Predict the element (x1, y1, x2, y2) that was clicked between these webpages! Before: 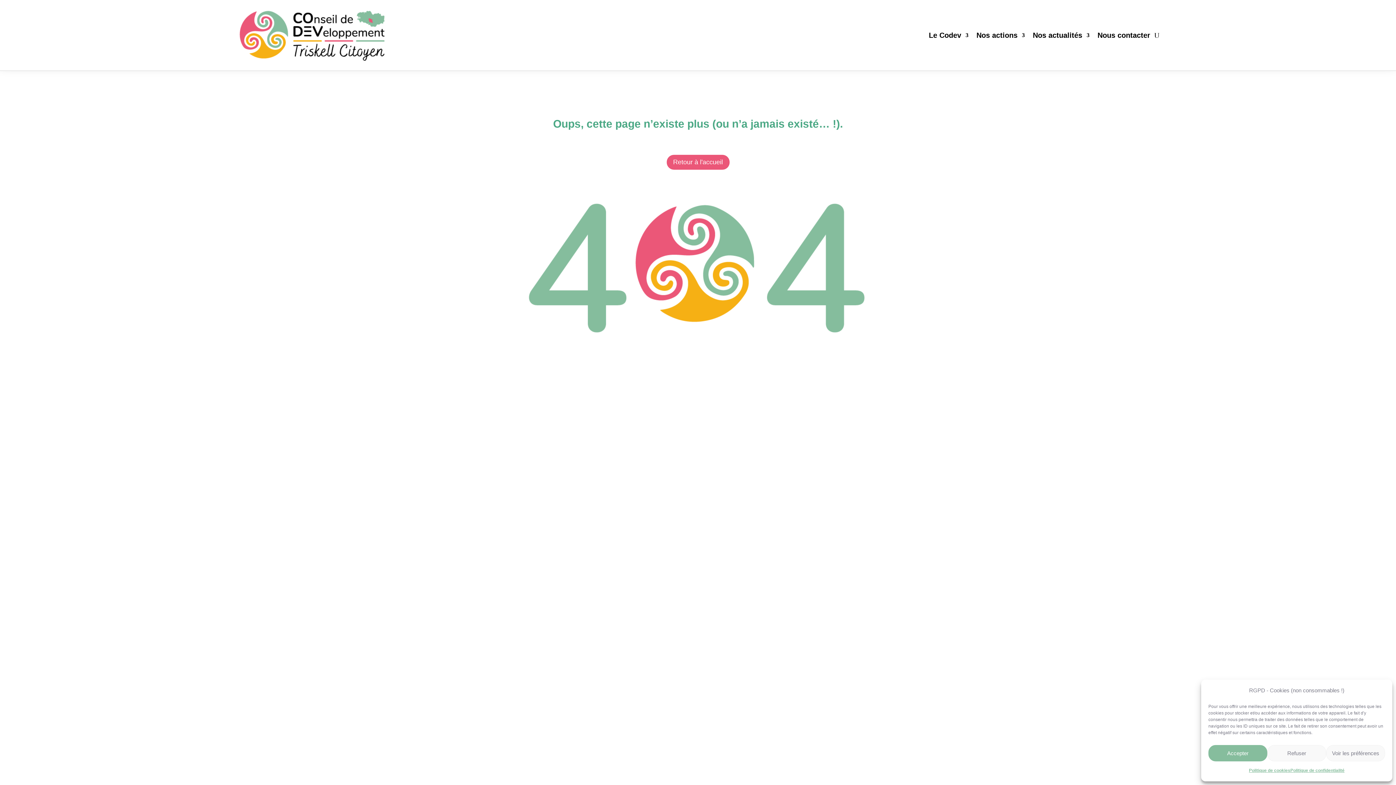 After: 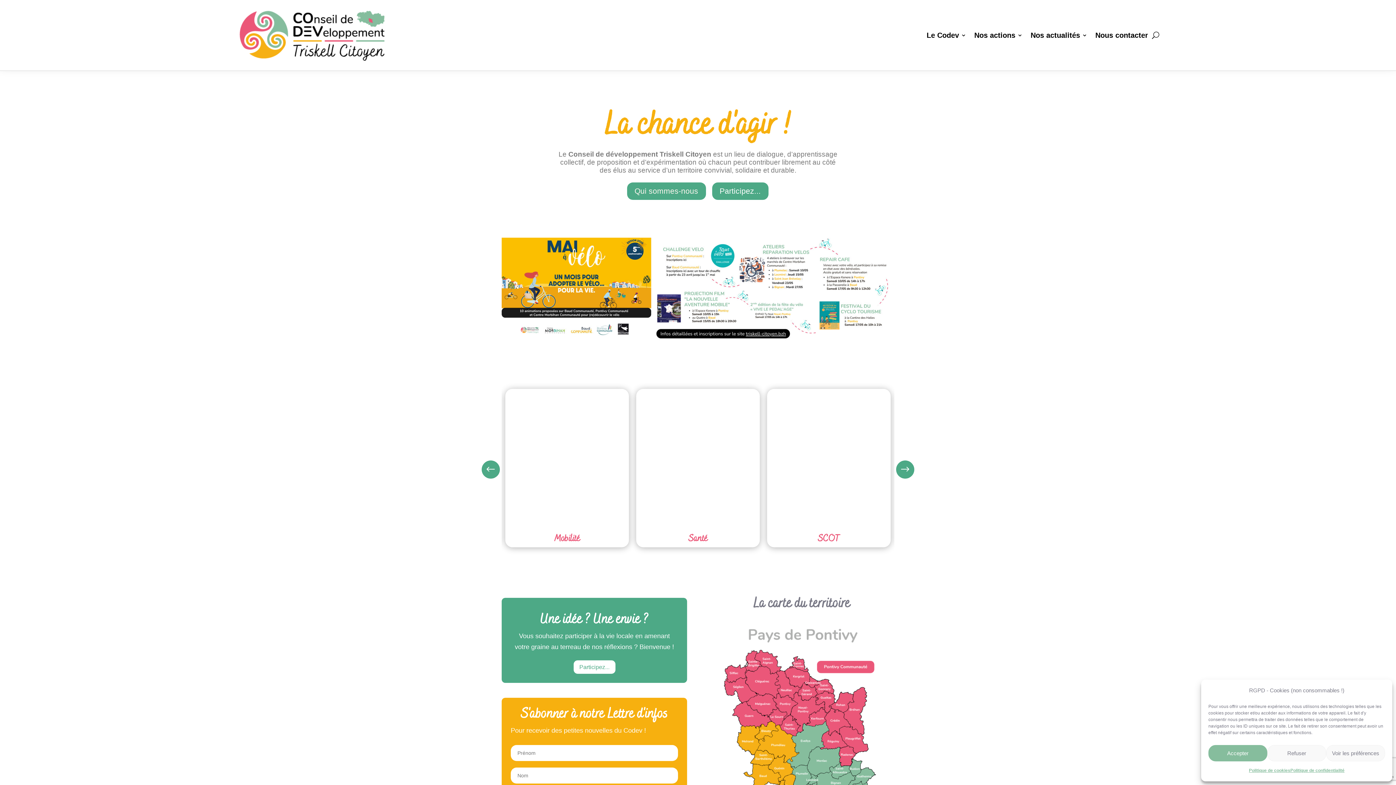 Action: bbox: (232, 0, 393, 70)